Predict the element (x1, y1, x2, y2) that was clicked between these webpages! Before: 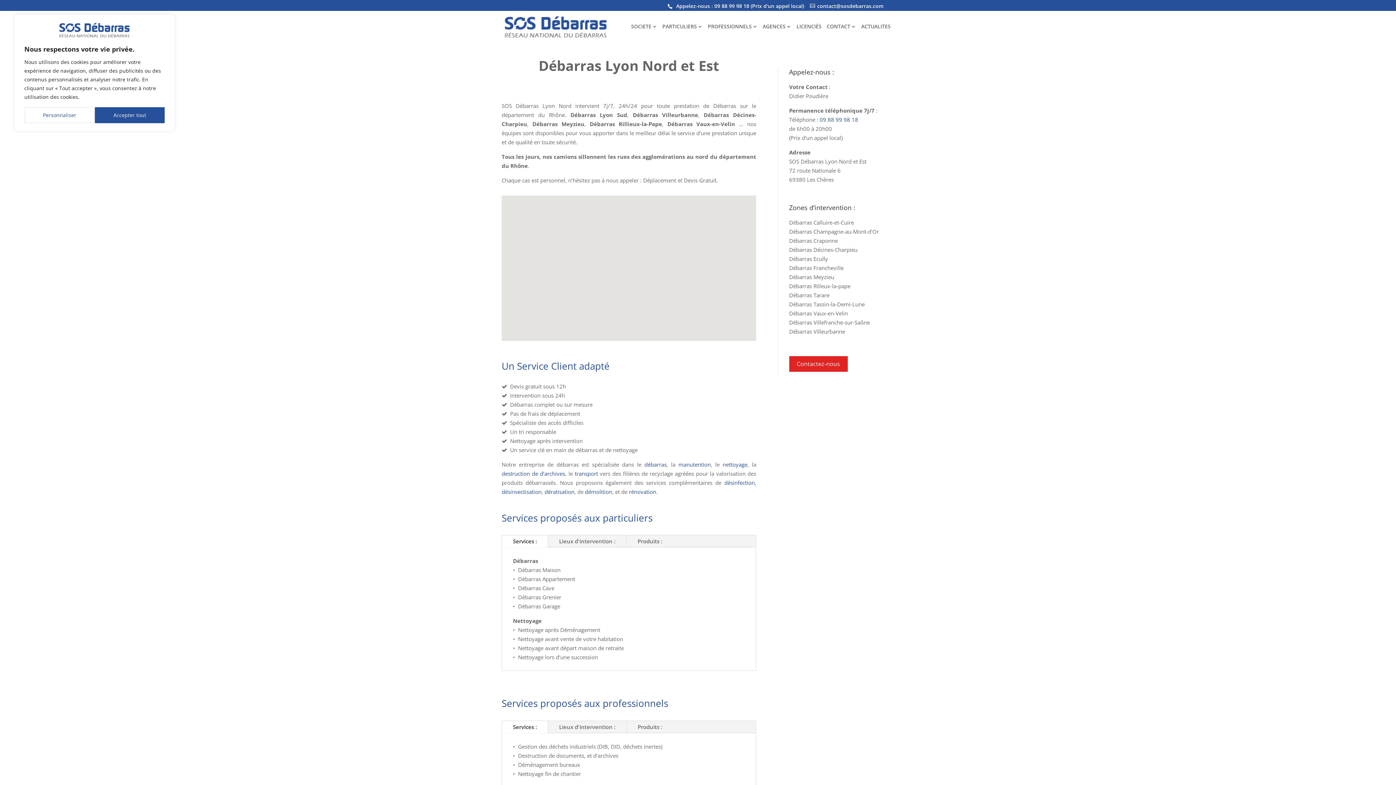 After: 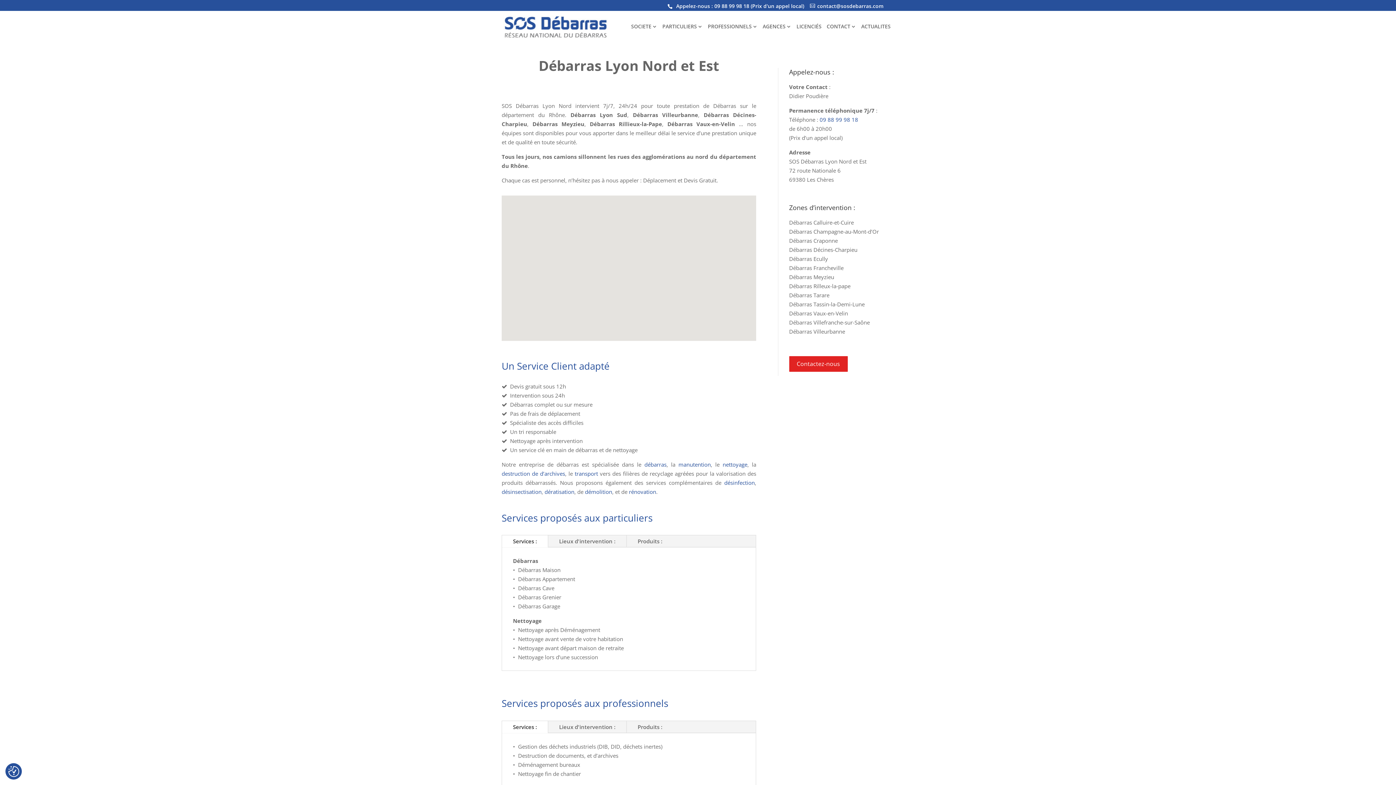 Action: label: Accepter tout bbox: (94, 107, 164, 123)